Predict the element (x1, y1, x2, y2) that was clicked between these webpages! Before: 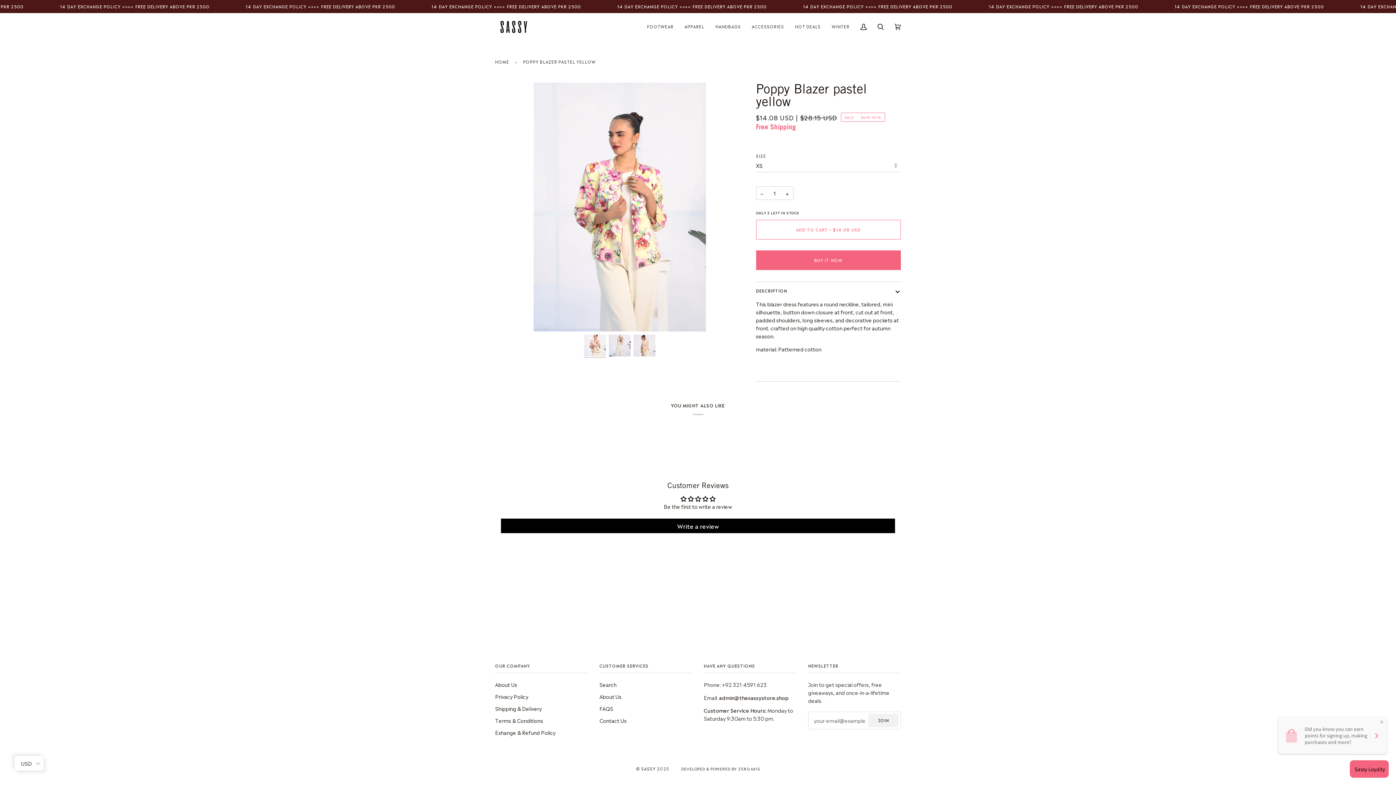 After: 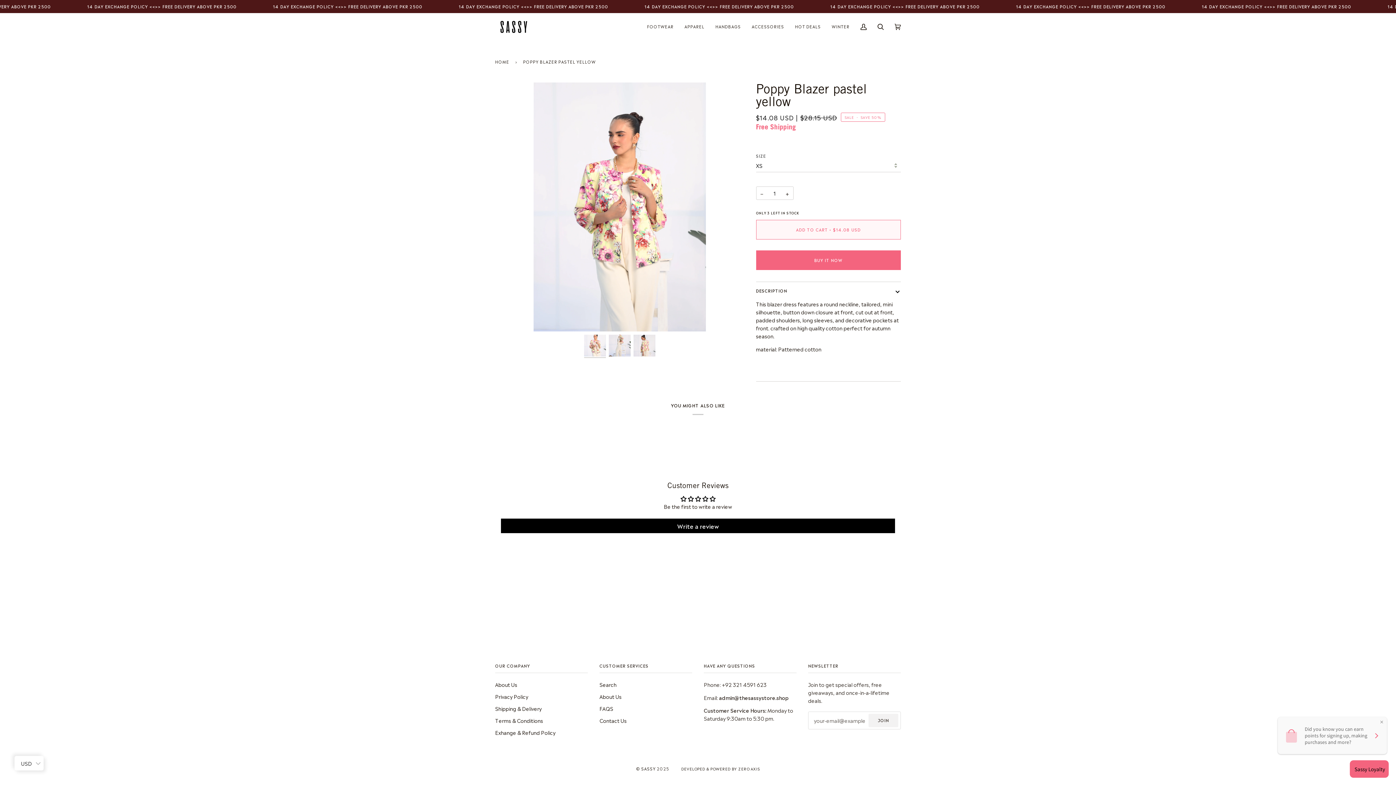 Action: label: ADD TO CART • $14.08 USD bbox: (756, 220, 901, 239)